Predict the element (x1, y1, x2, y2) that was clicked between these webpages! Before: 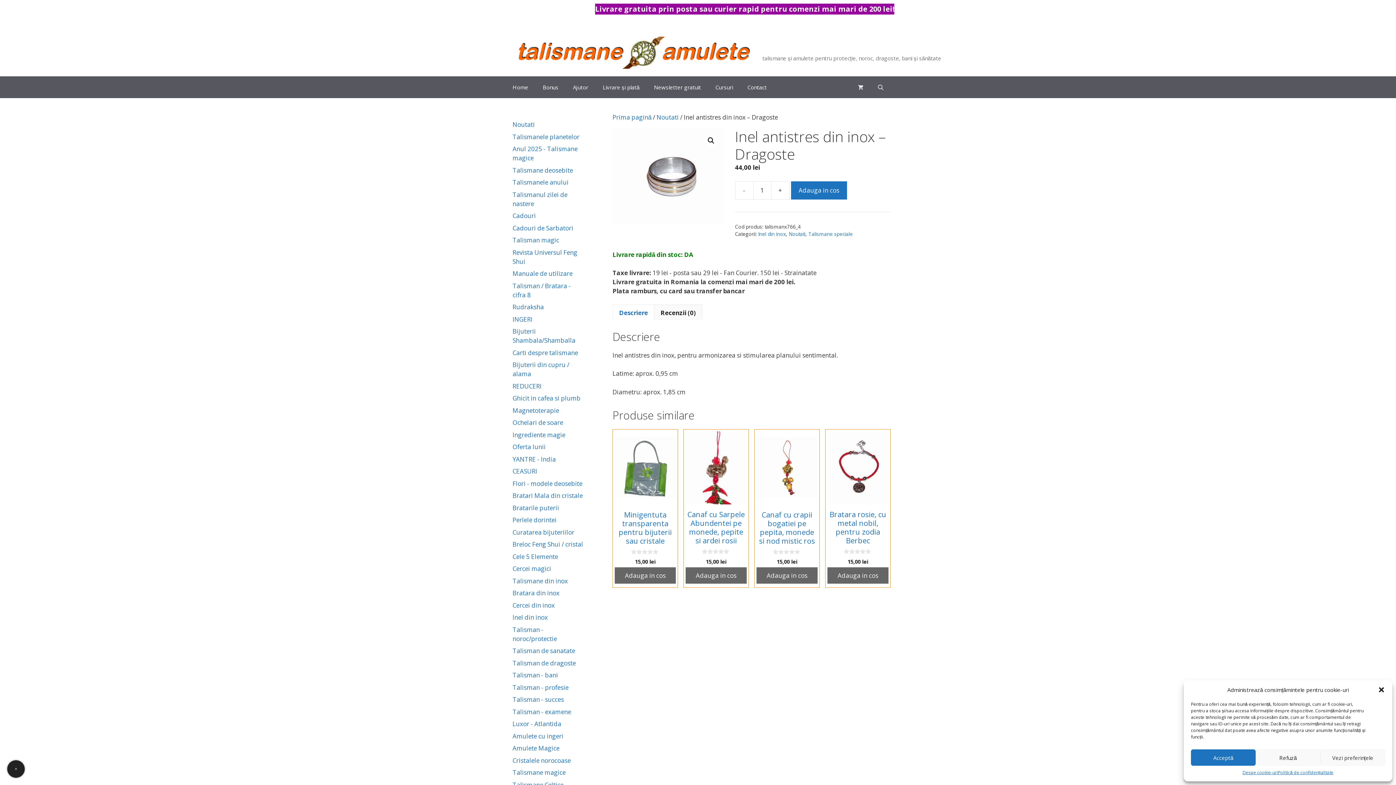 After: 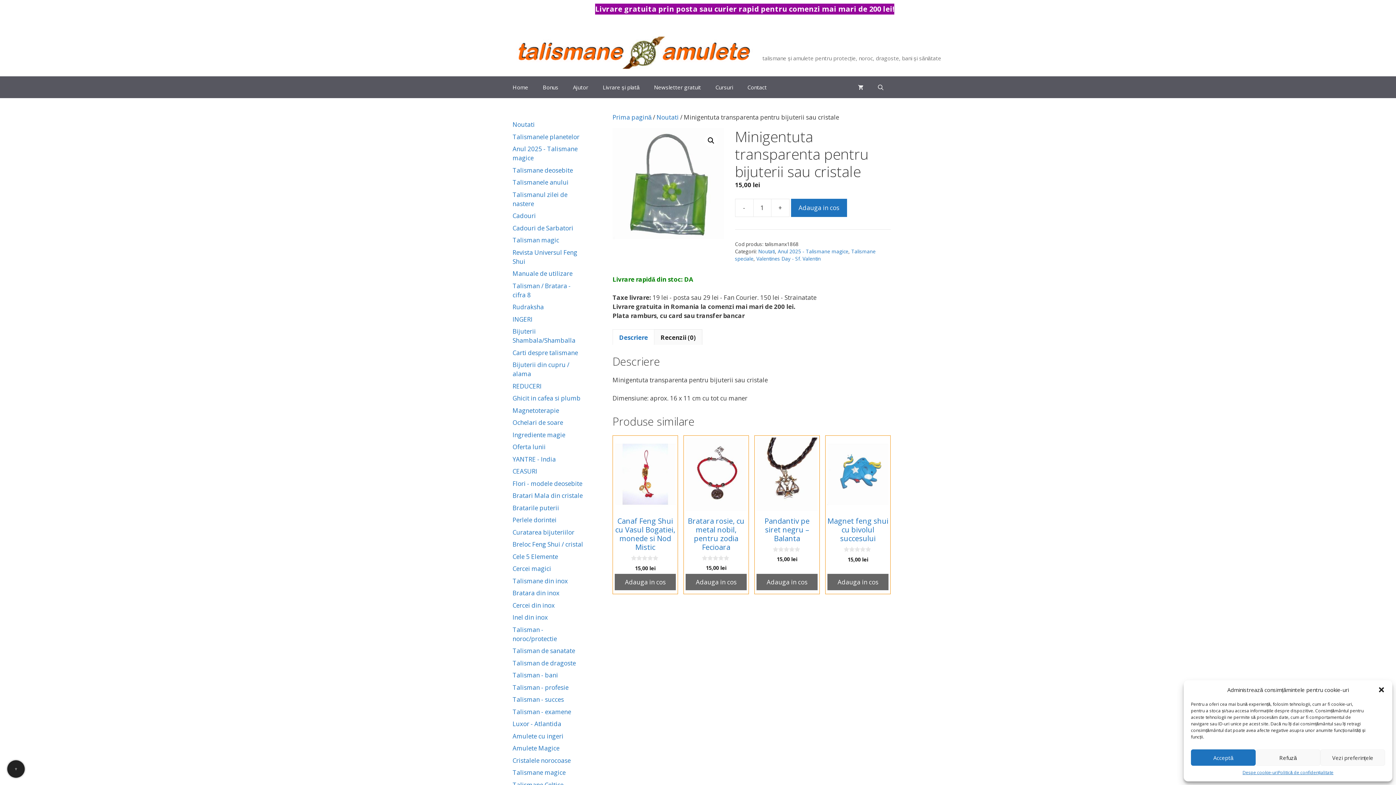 Action: label: Minigentuta transparenta pentru bijuterii sau cristale
0
out of 5
15,00 lei bbox: (614, 431, 676, 565)